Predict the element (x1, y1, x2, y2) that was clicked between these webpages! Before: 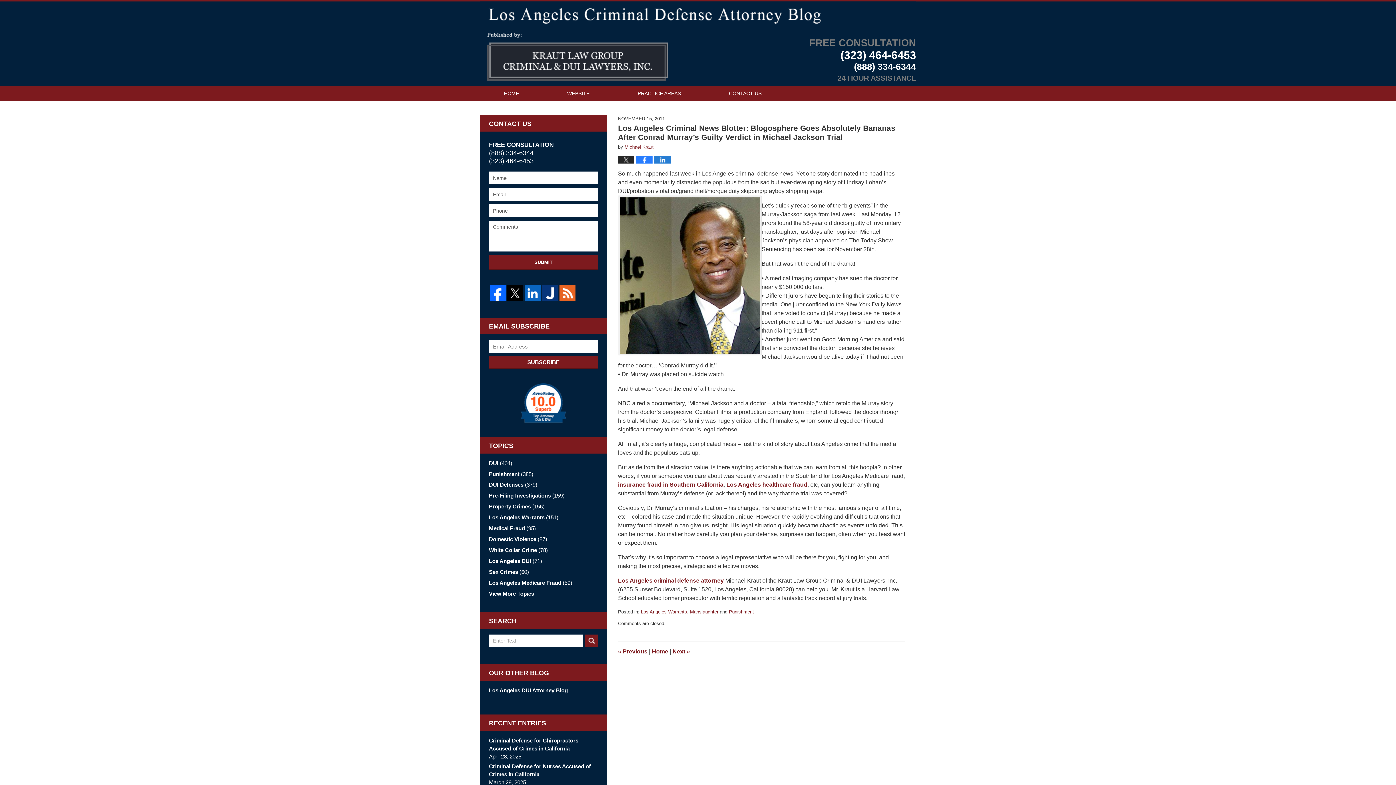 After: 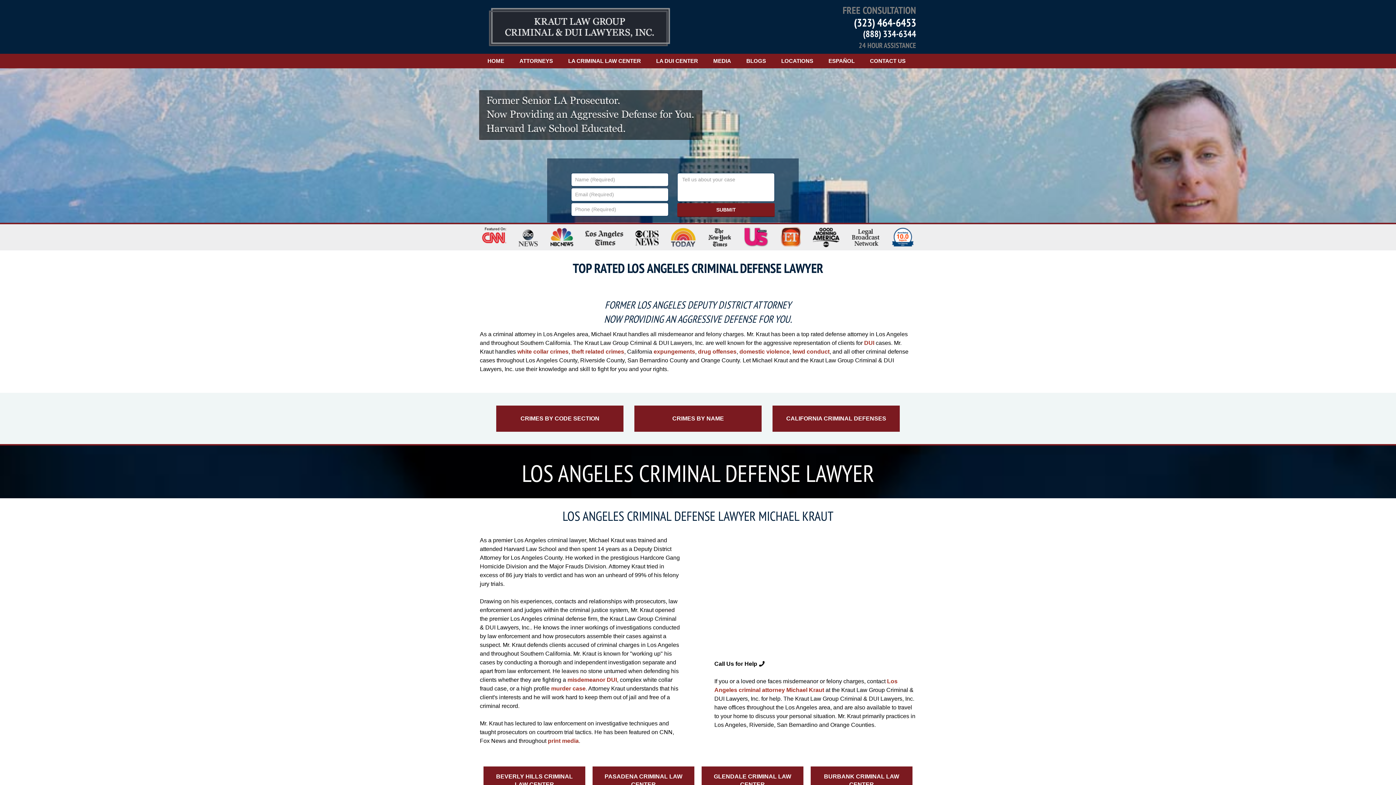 Action: bbox: (543, 86, 613, 100) label: WEBSITE